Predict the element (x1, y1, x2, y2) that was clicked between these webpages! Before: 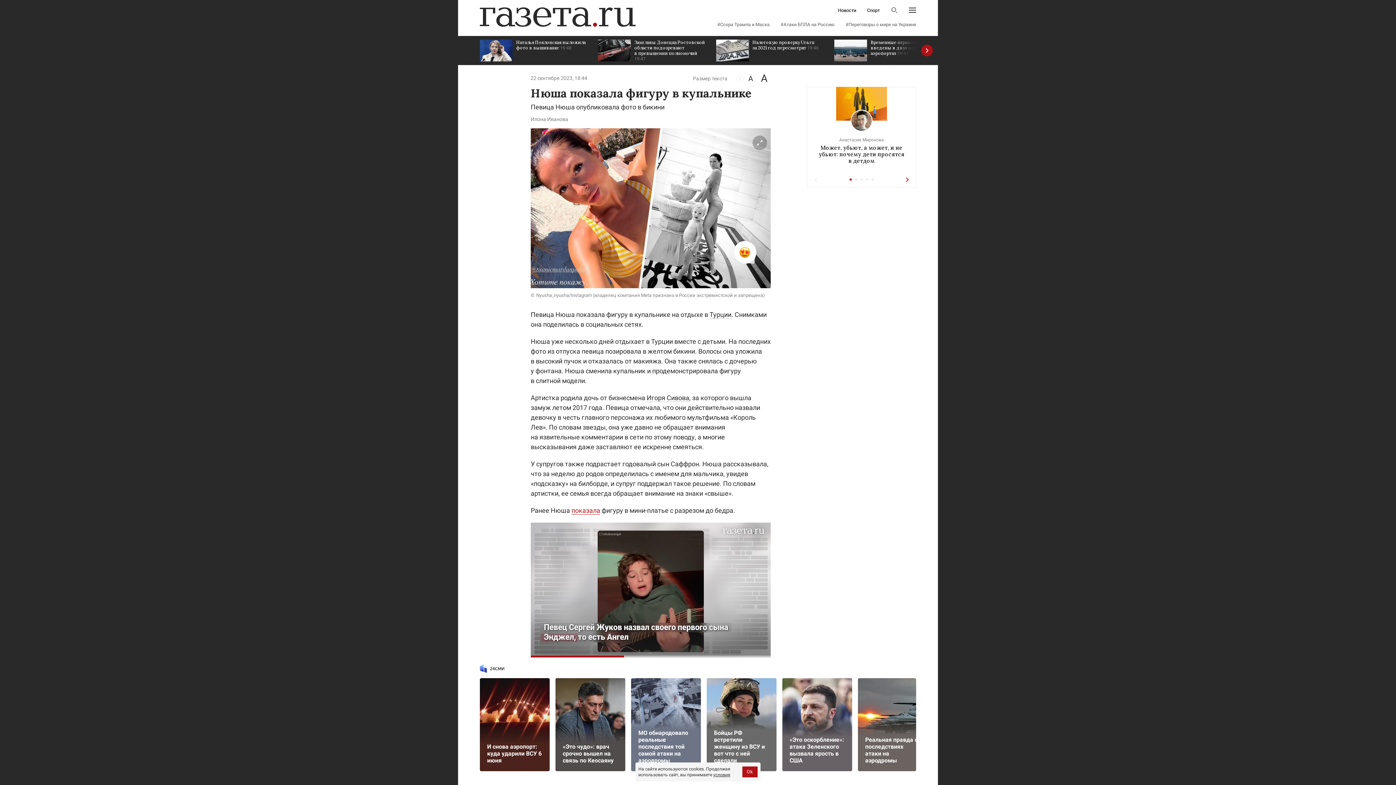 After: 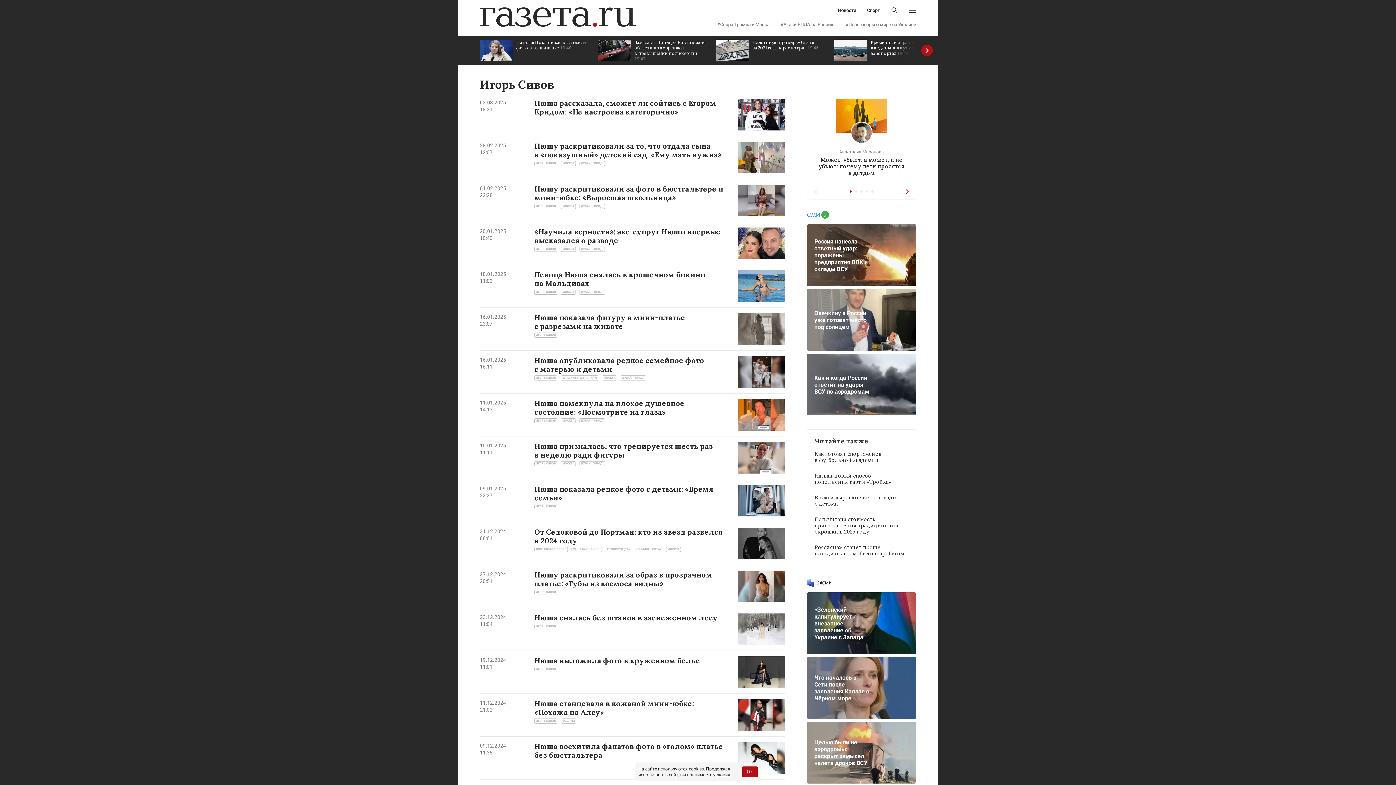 Action: label: Игоря Сивова bbox: (646, 394, 689, 402)